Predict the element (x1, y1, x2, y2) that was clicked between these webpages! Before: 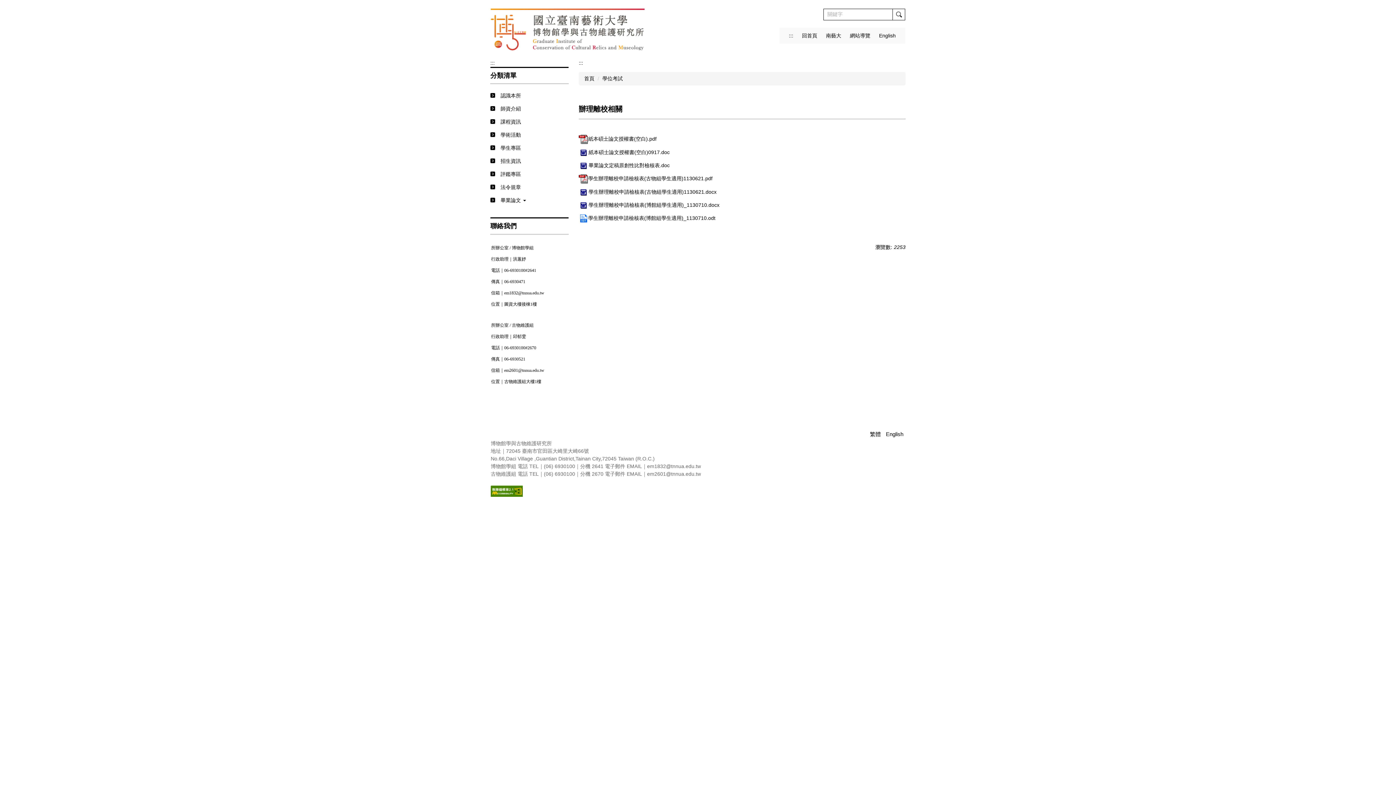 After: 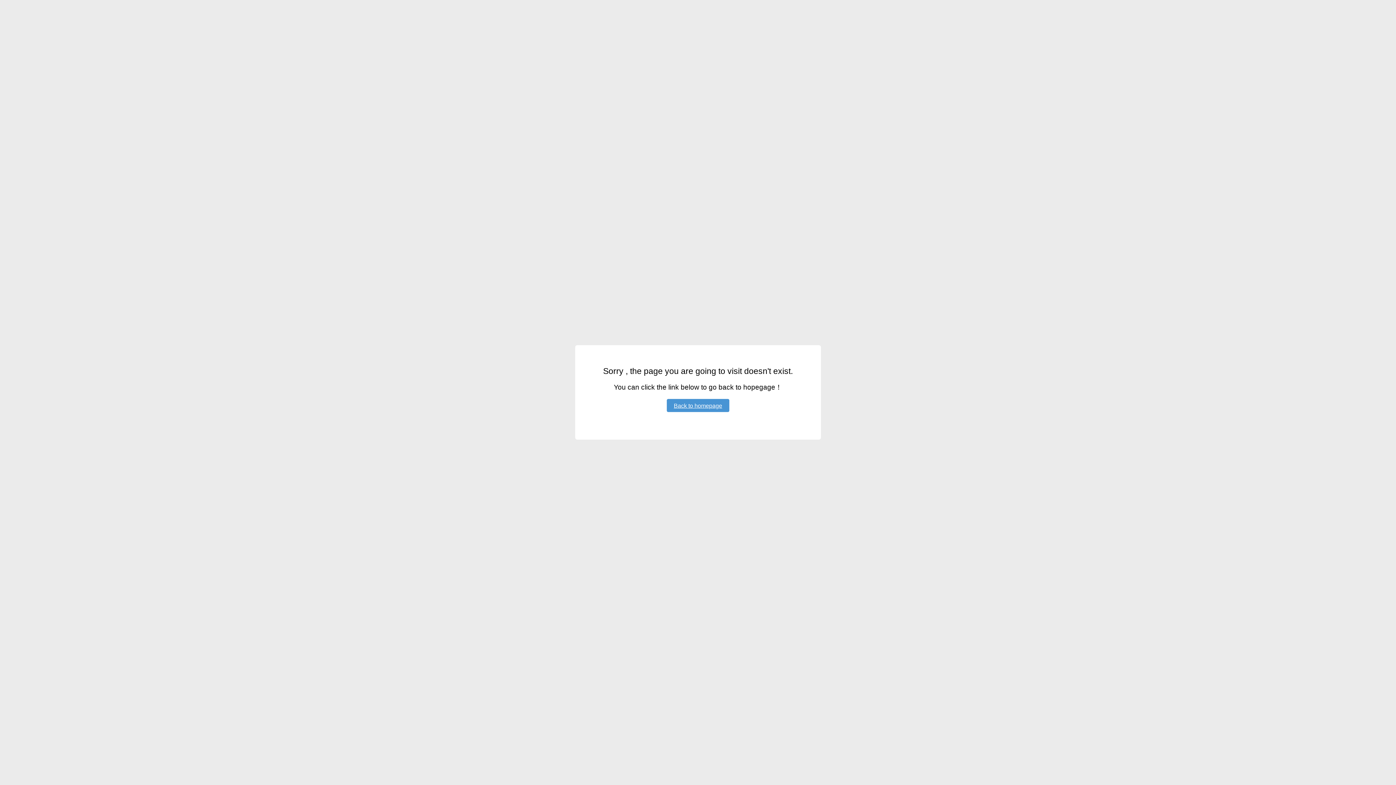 Action: label: English bbox: (884, 431, 905, 437)